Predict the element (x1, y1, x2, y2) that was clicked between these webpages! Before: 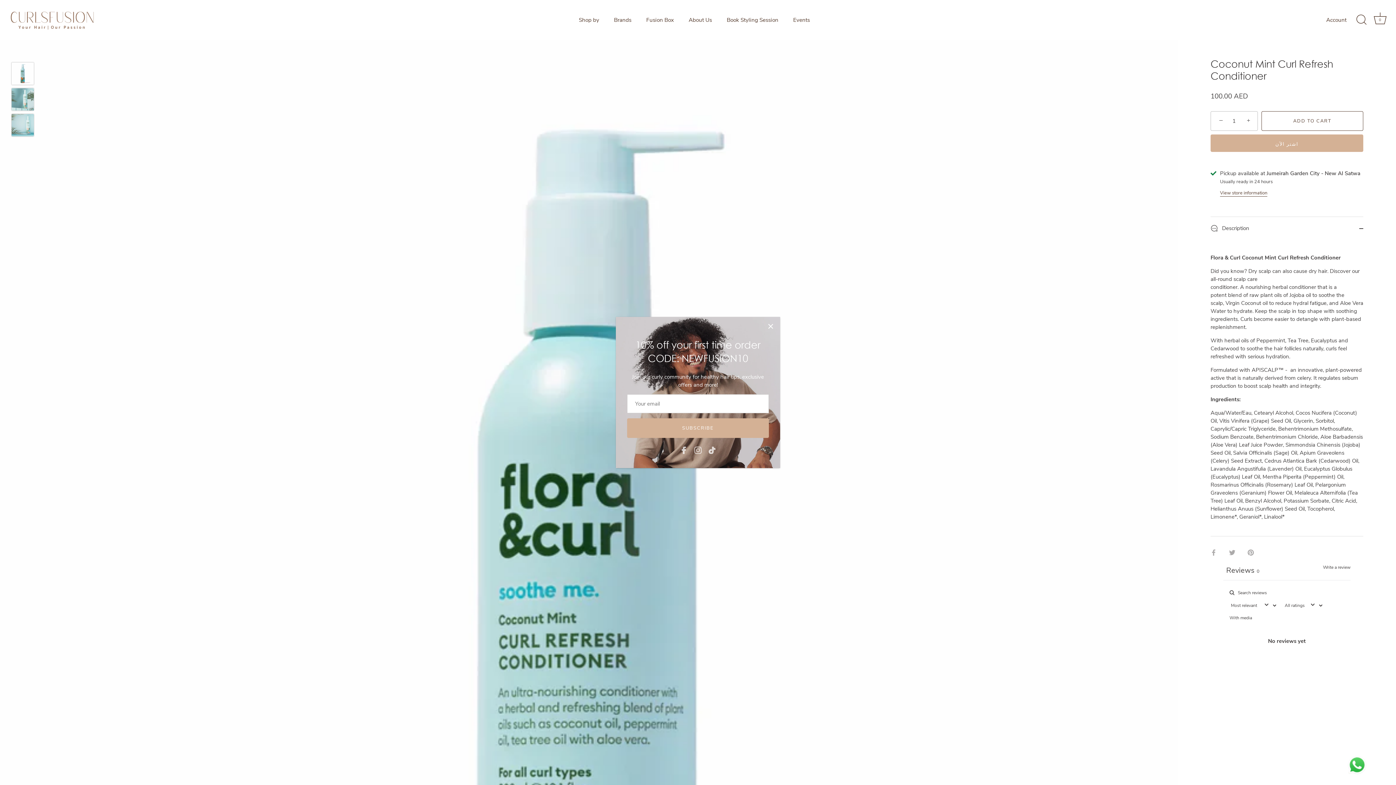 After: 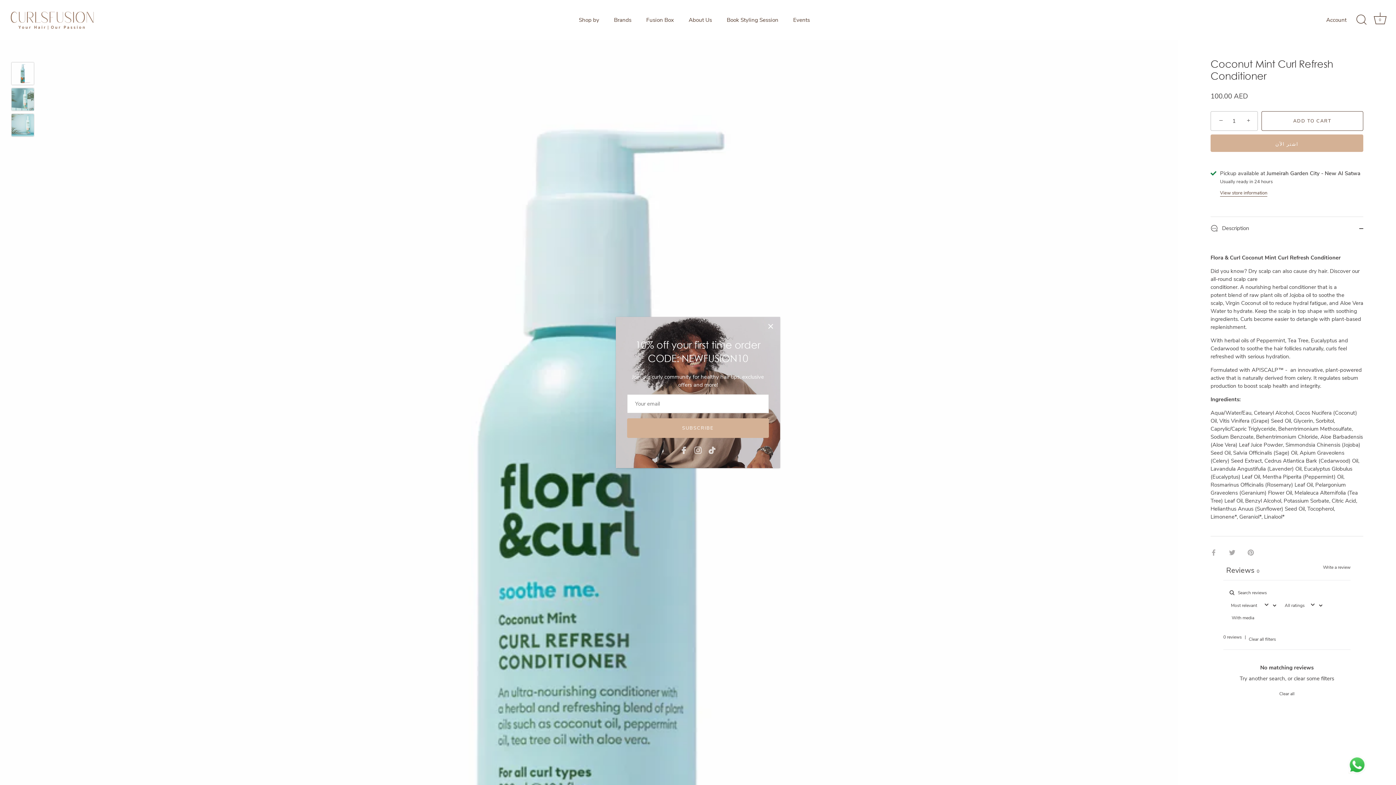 Action: bbox: (1224, 611, 1258, 624) label: With media